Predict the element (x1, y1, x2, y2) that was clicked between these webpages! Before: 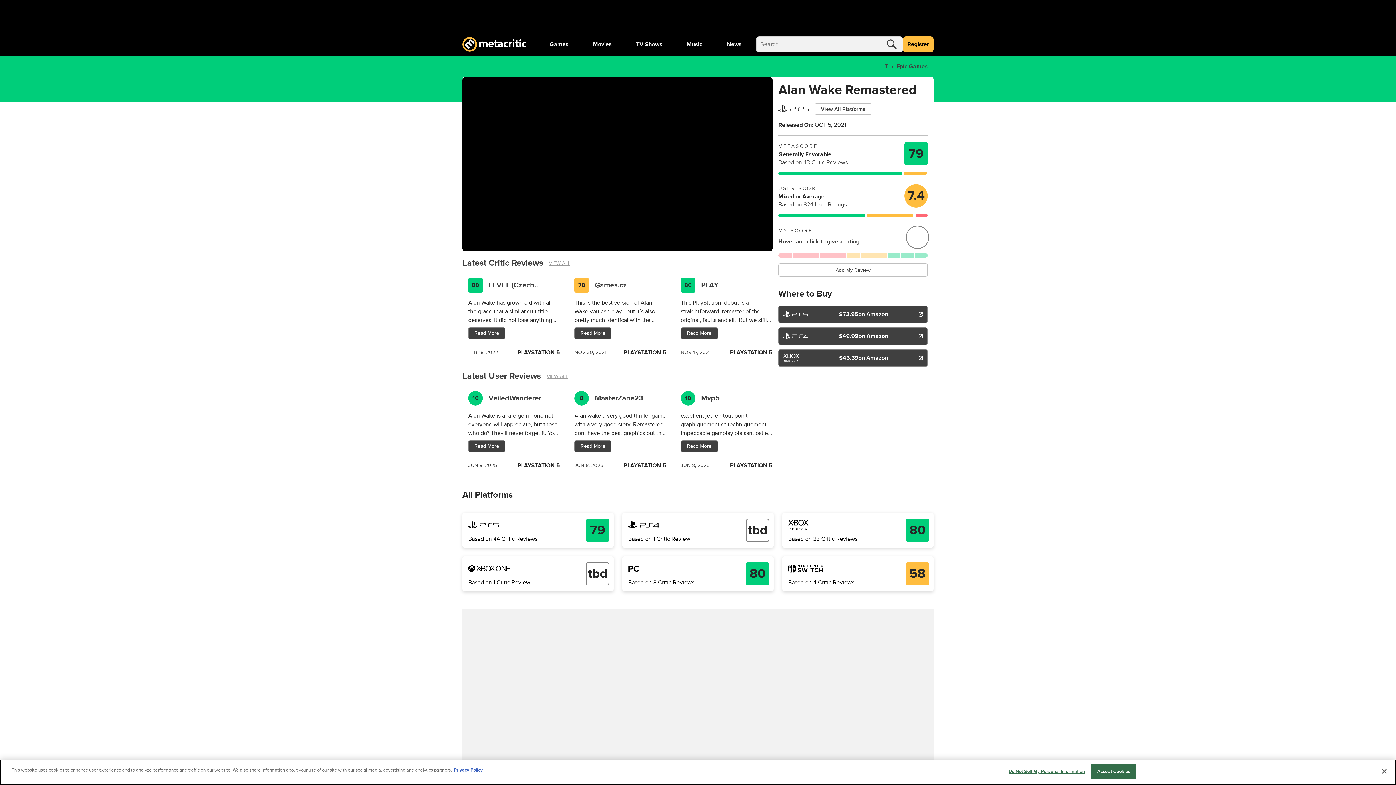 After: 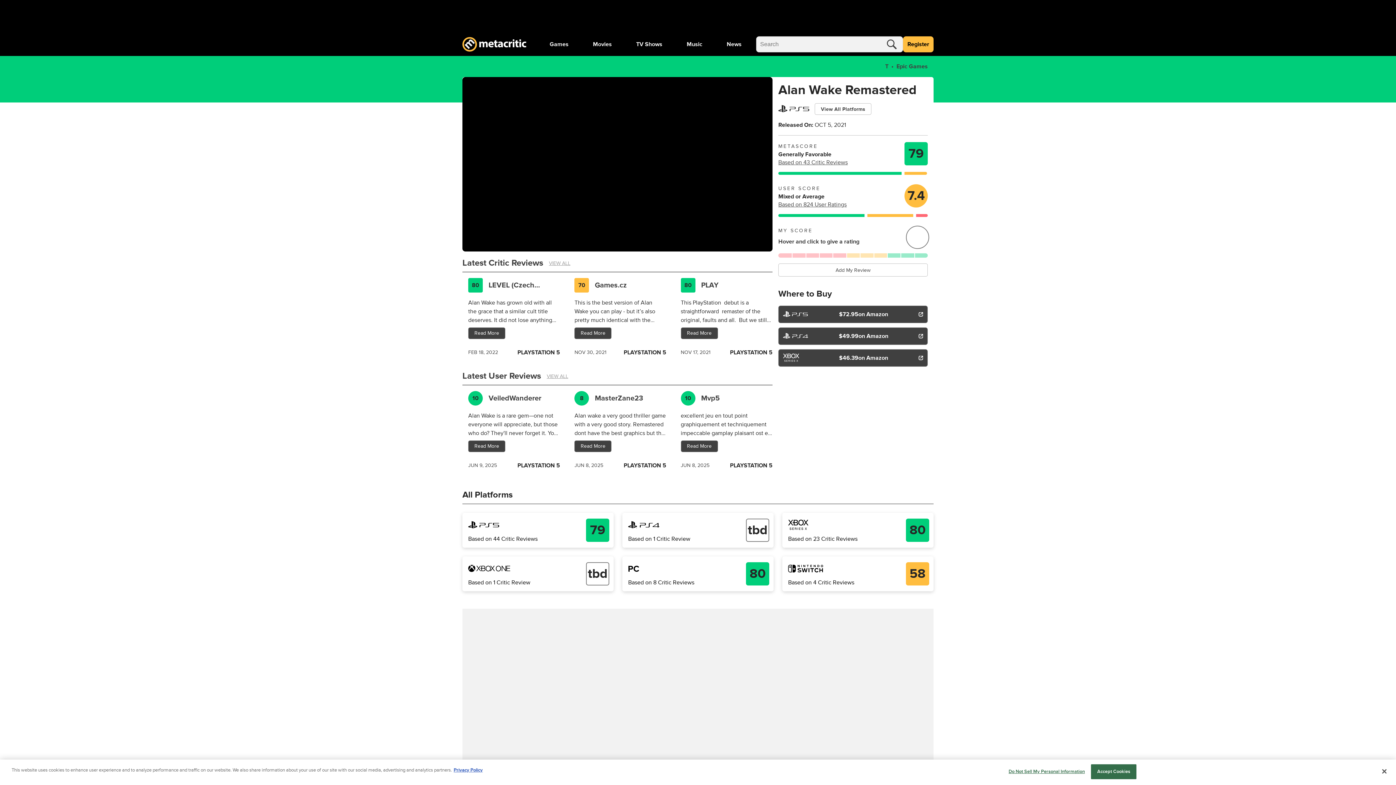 Action: bbox: (574, 278, 589, 292) label: 70